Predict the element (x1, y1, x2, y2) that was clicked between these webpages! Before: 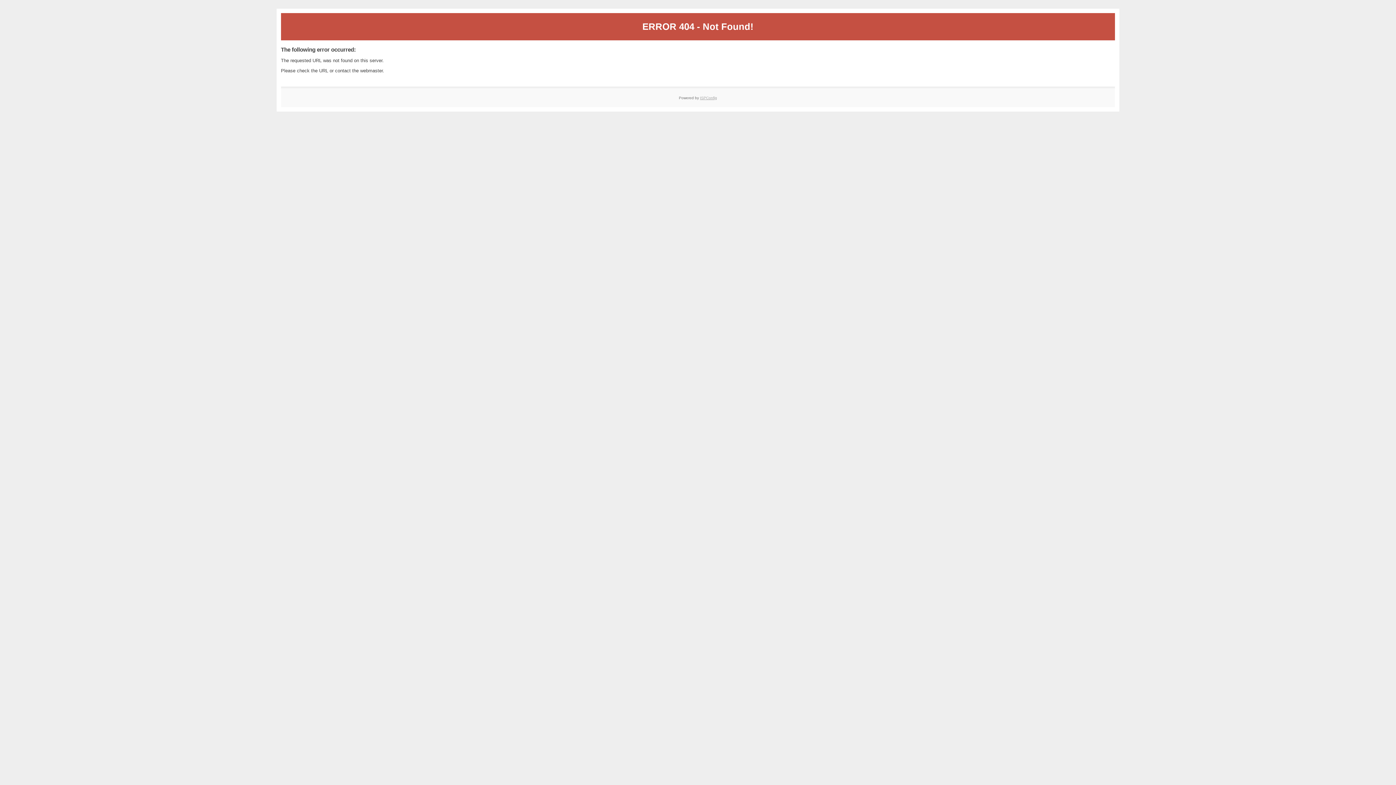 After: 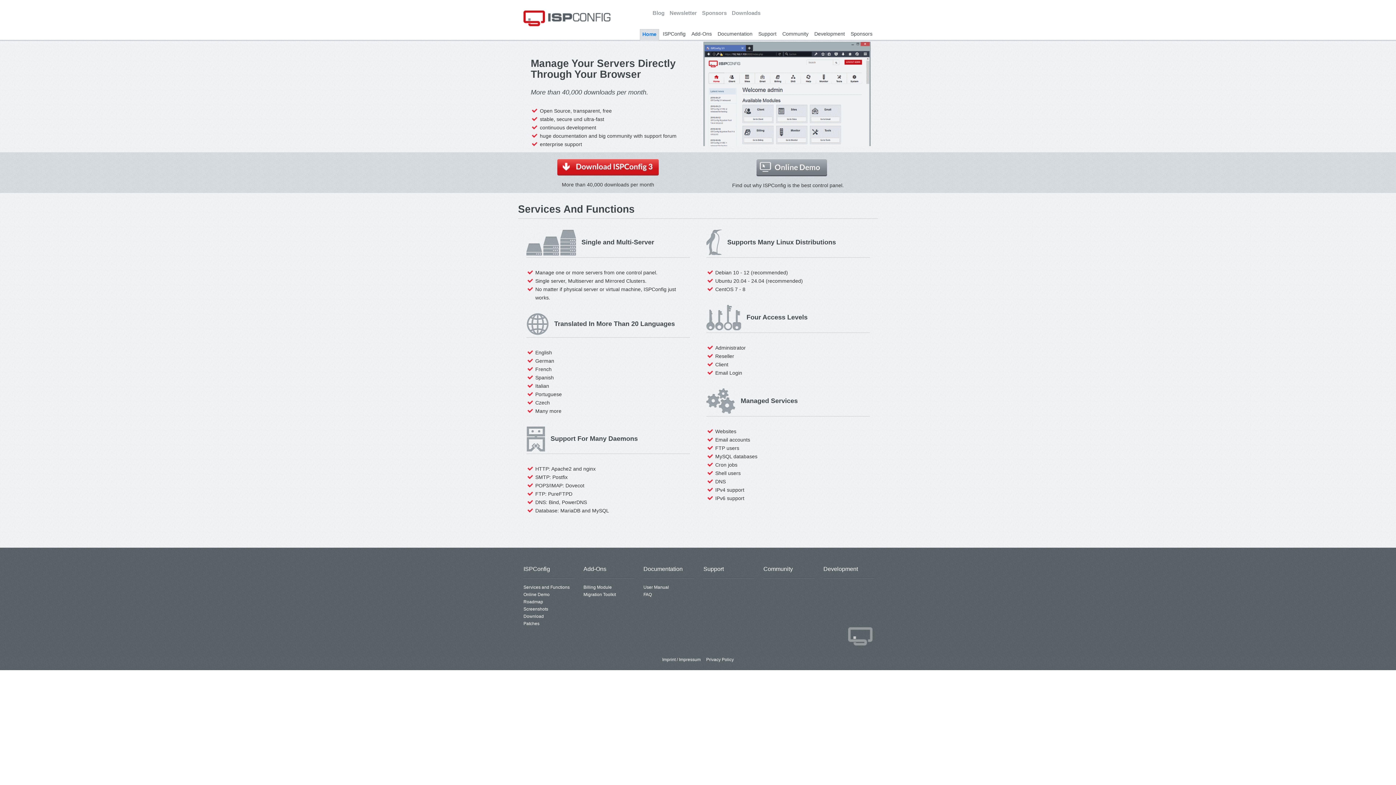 Action: bbox: (700, 95, 717, 99) label: ISPConfig